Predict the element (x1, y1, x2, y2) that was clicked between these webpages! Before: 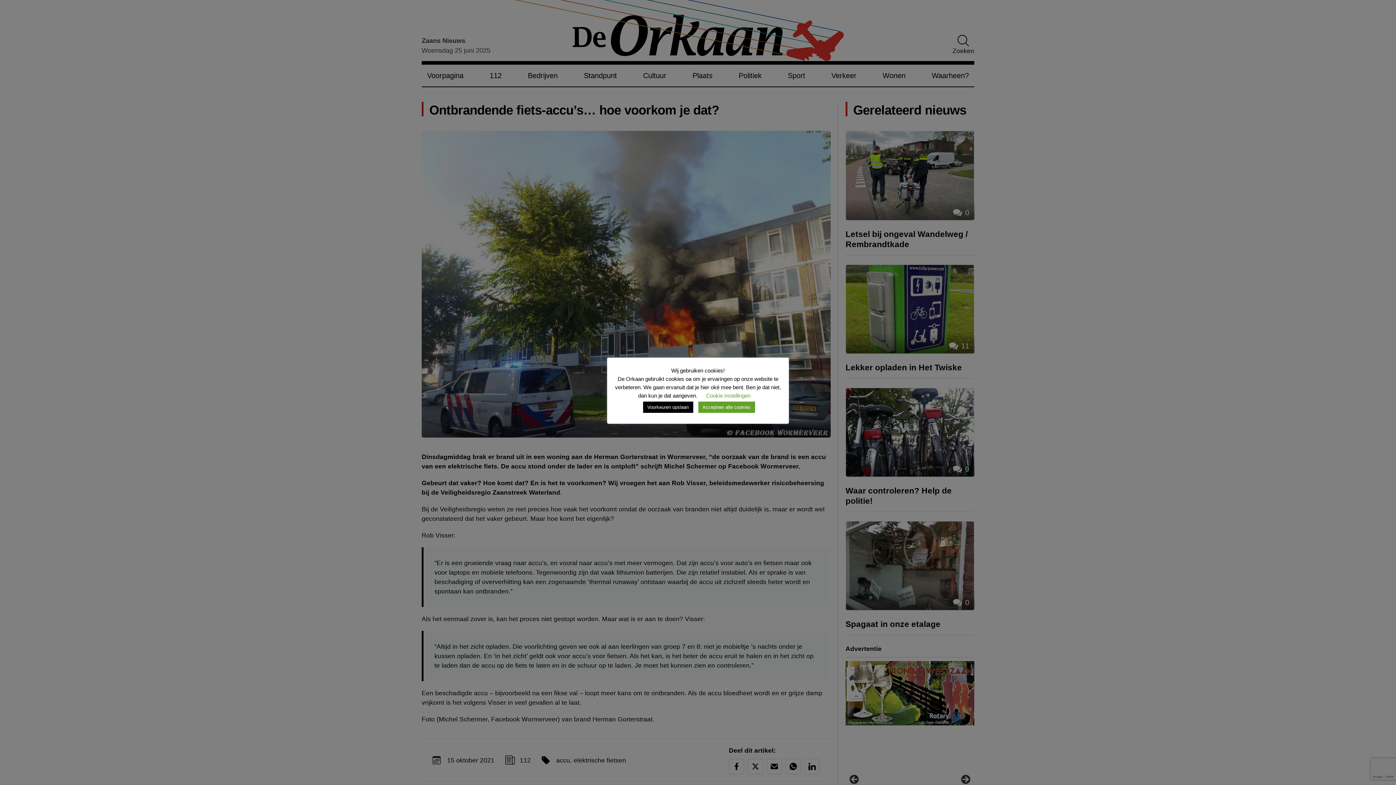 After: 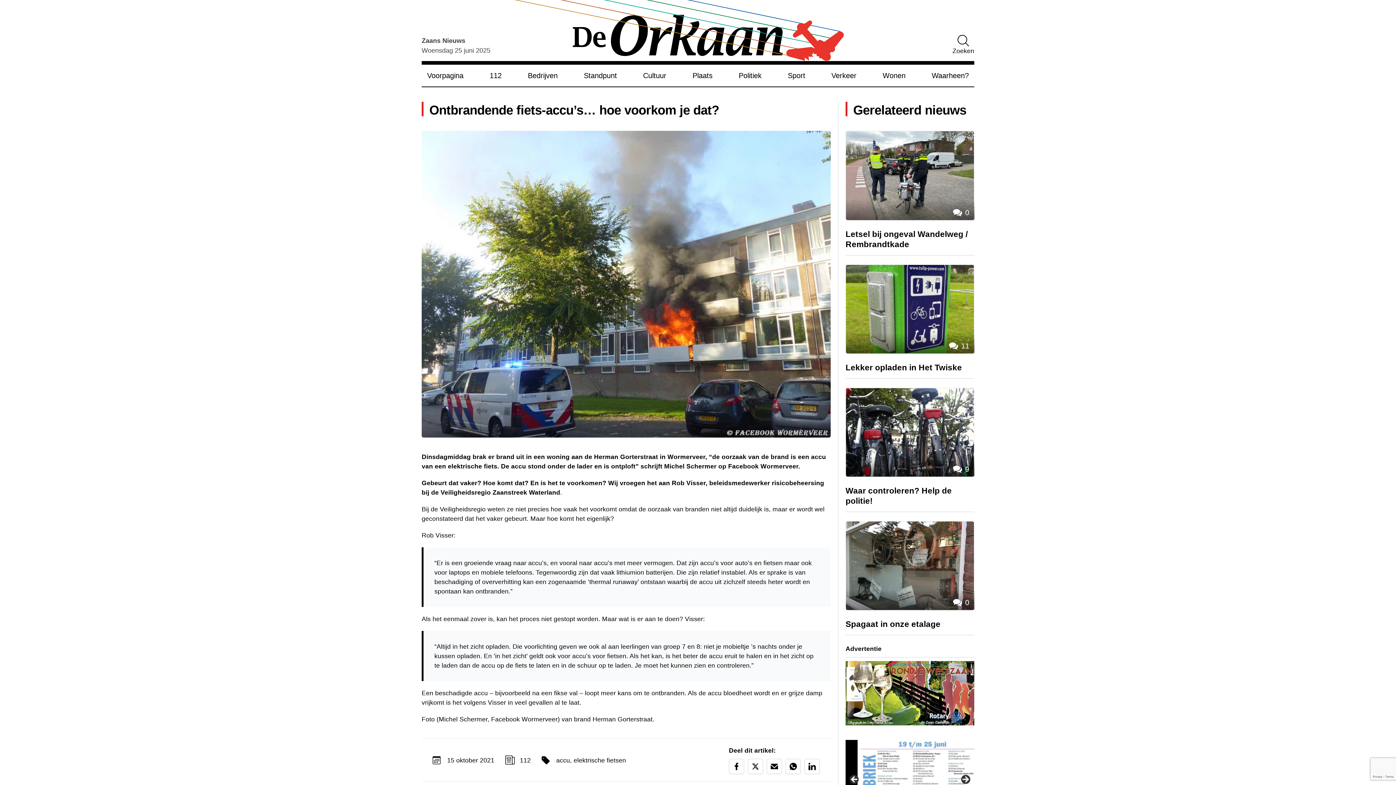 Action: label: Voorkeuren opslaan bbox: (643, 401, 693, 413)